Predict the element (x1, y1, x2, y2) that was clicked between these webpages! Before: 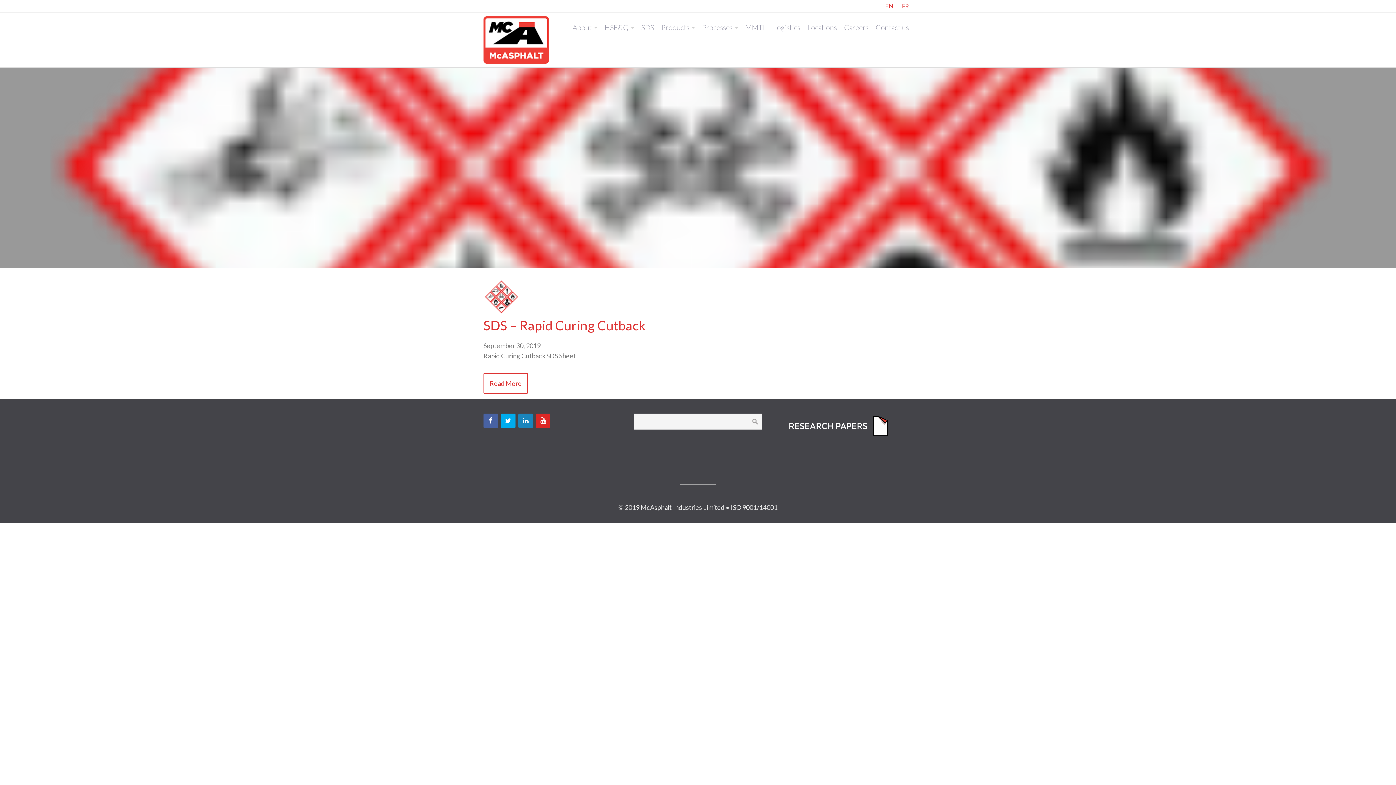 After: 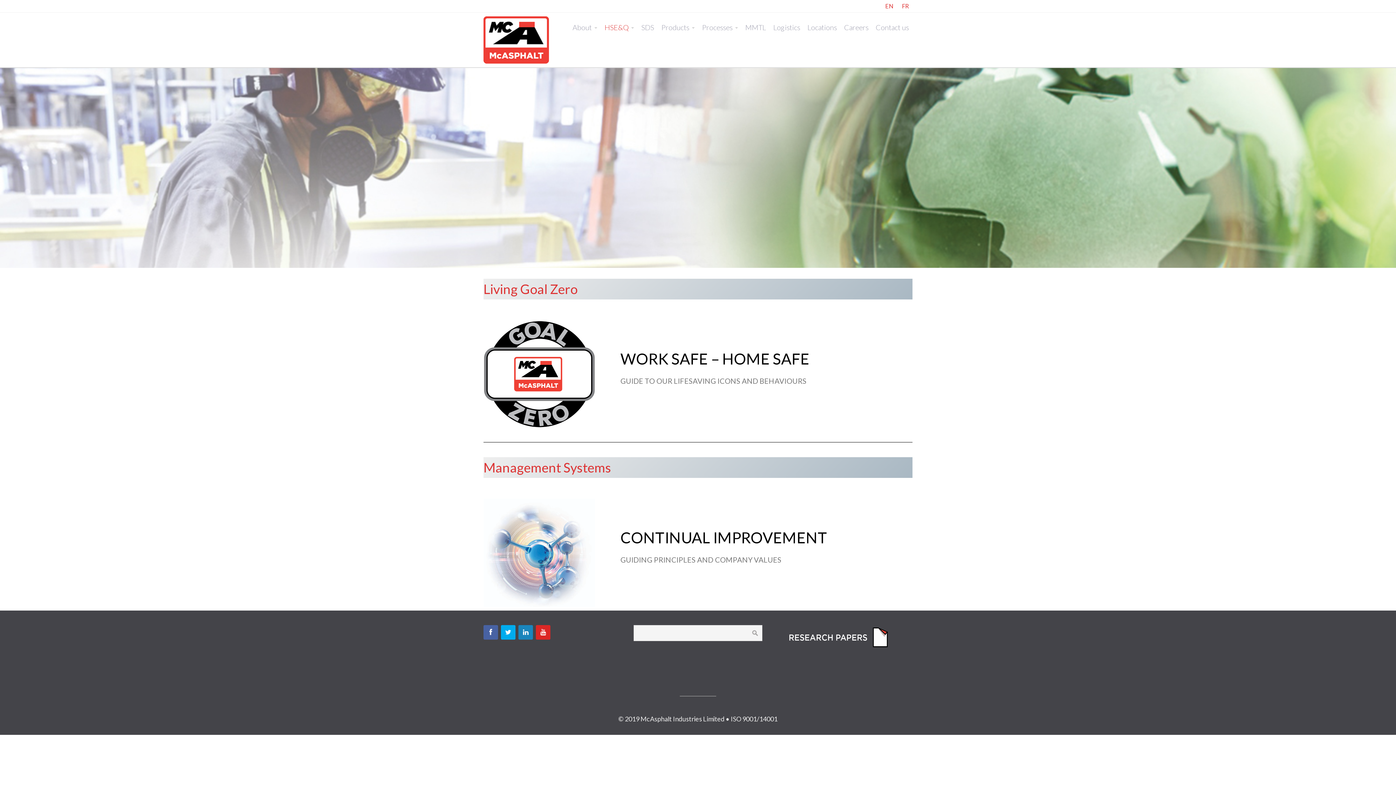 Action: bbox: (601, 18, 637, 36) label: HSE&Q